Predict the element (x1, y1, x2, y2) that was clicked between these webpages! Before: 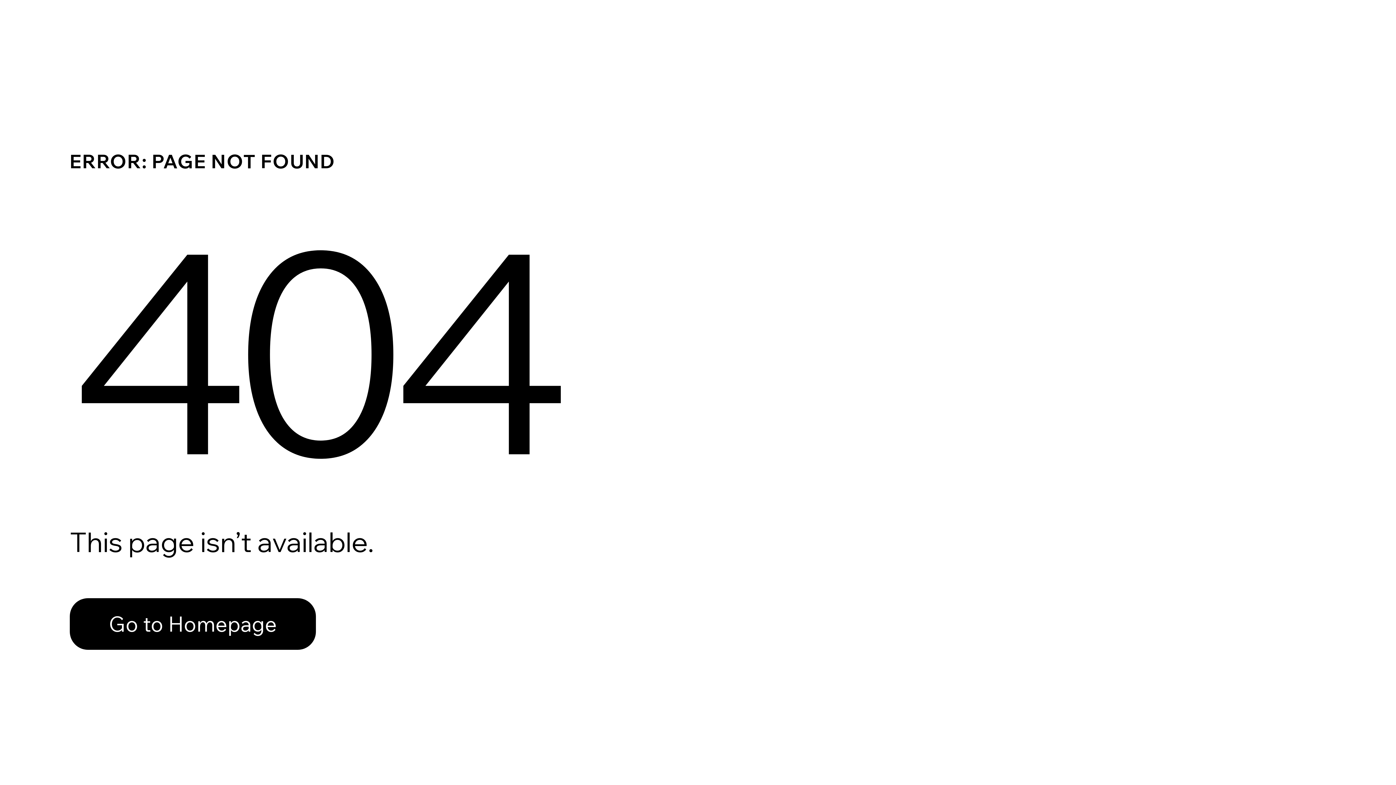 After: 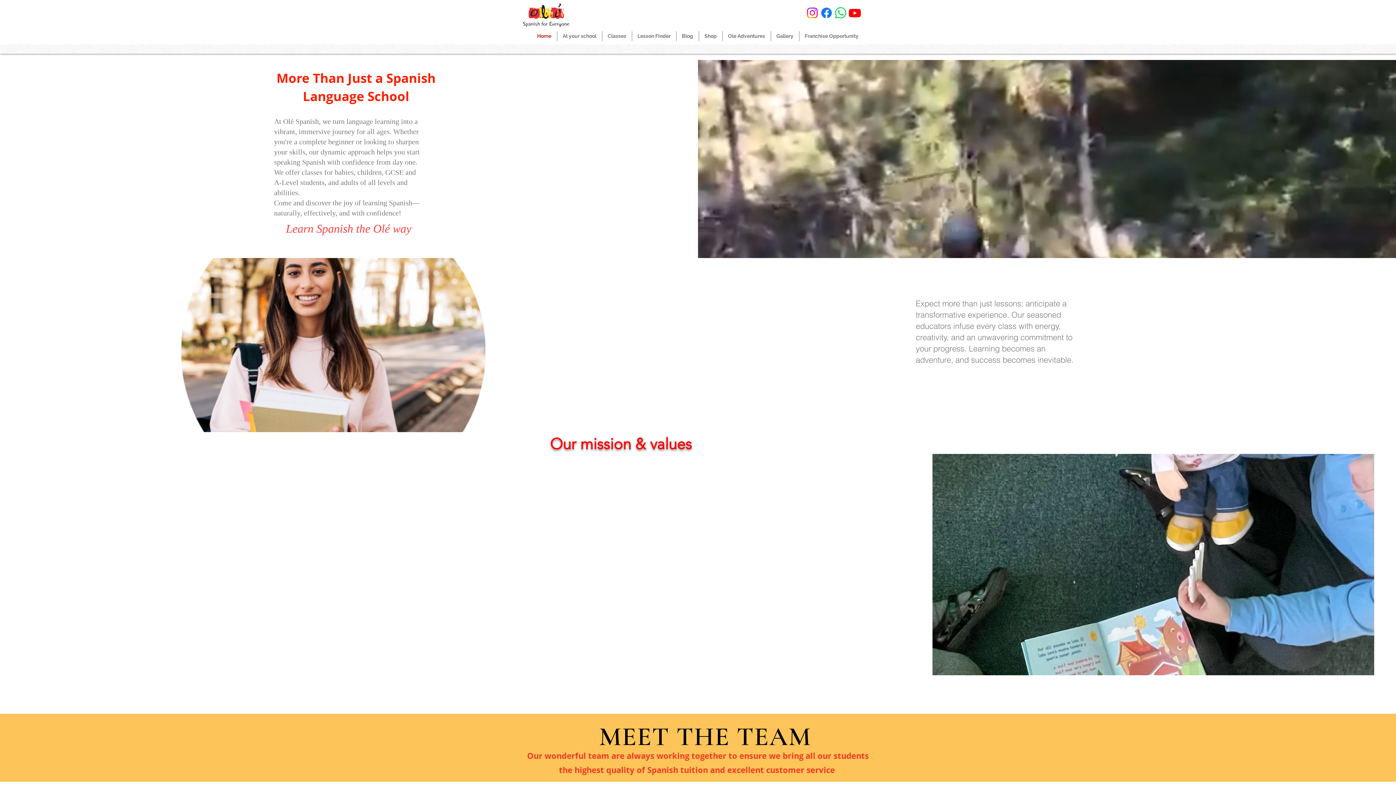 Action: label: Go to Homepage bbox: (69, 598, 316, 650)